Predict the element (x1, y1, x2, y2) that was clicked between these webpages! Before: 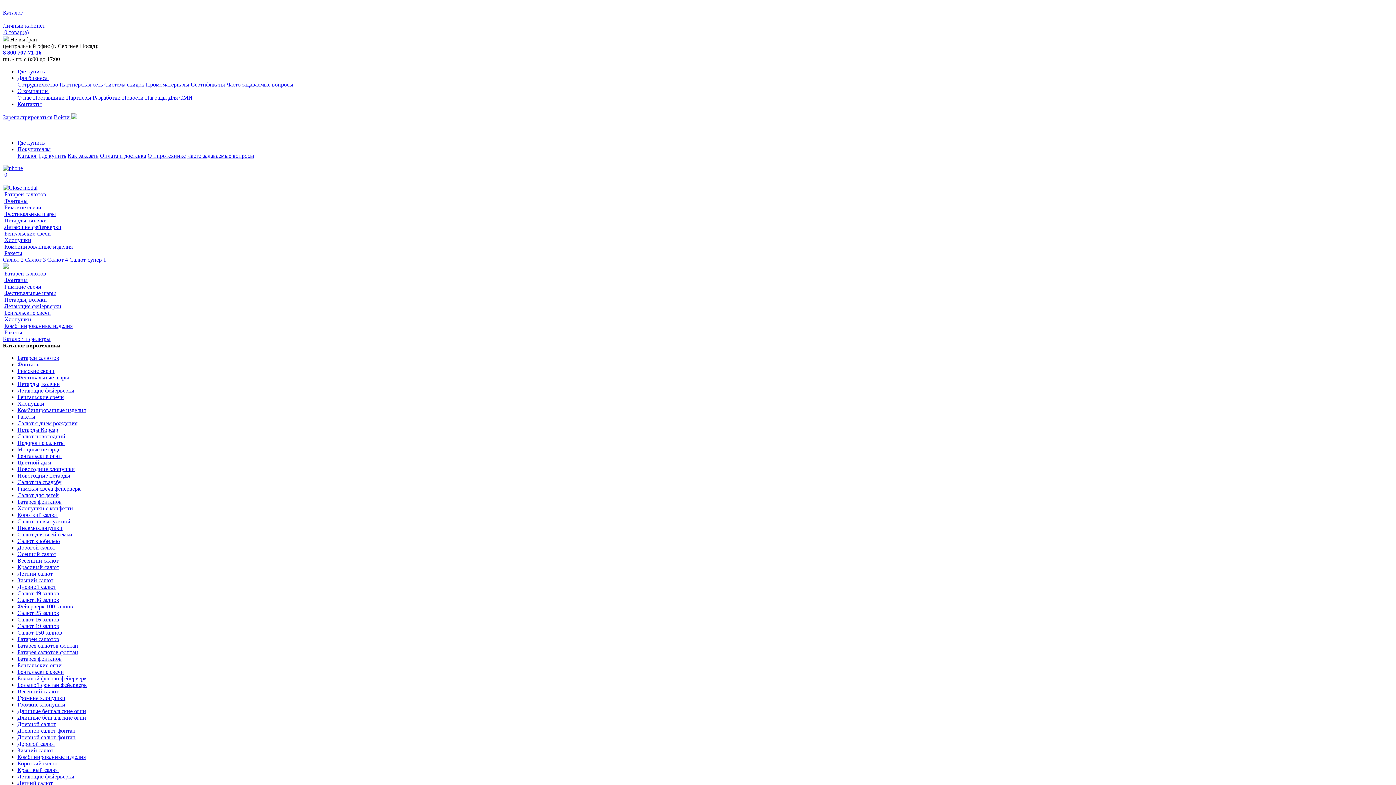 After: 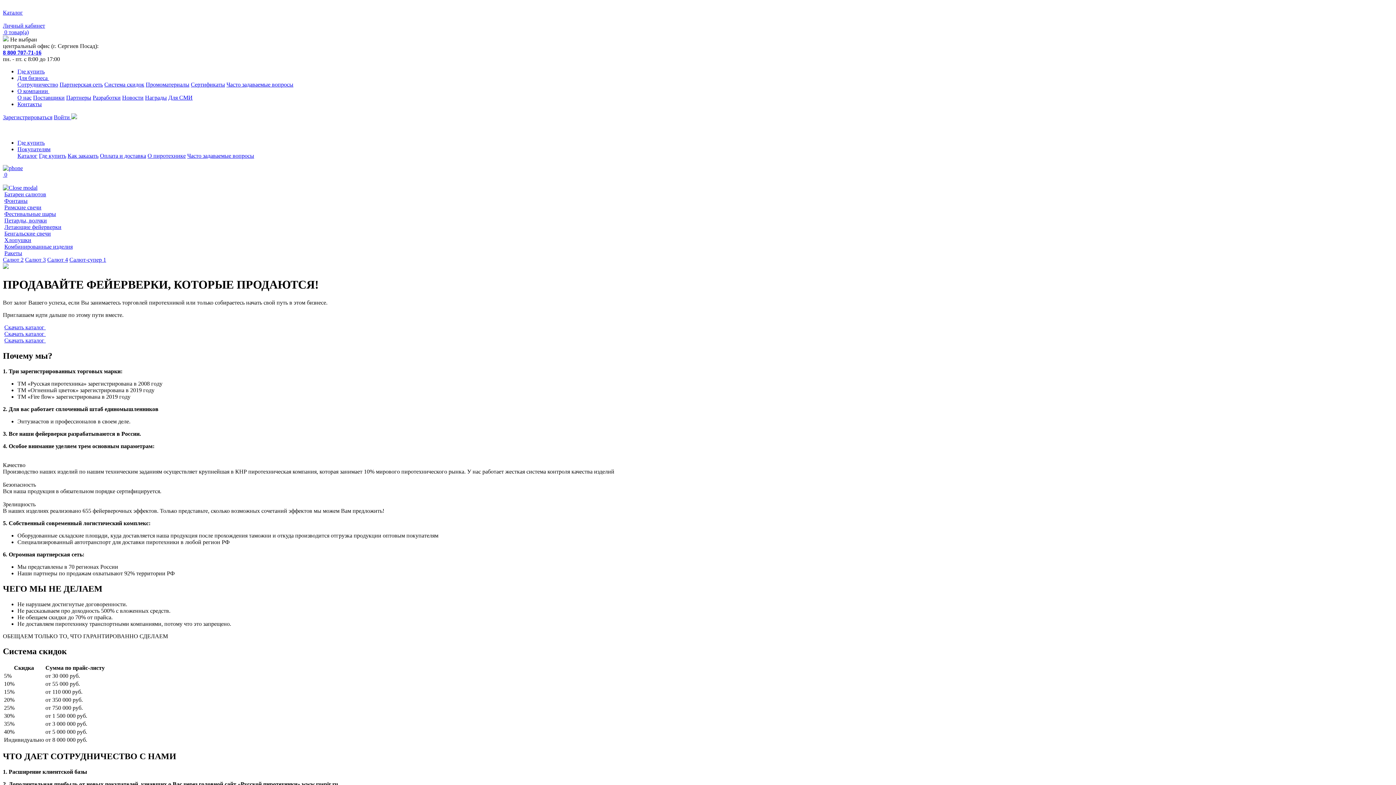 Action: bbox: (17, 81, 58, 87) label: Сотрудничество